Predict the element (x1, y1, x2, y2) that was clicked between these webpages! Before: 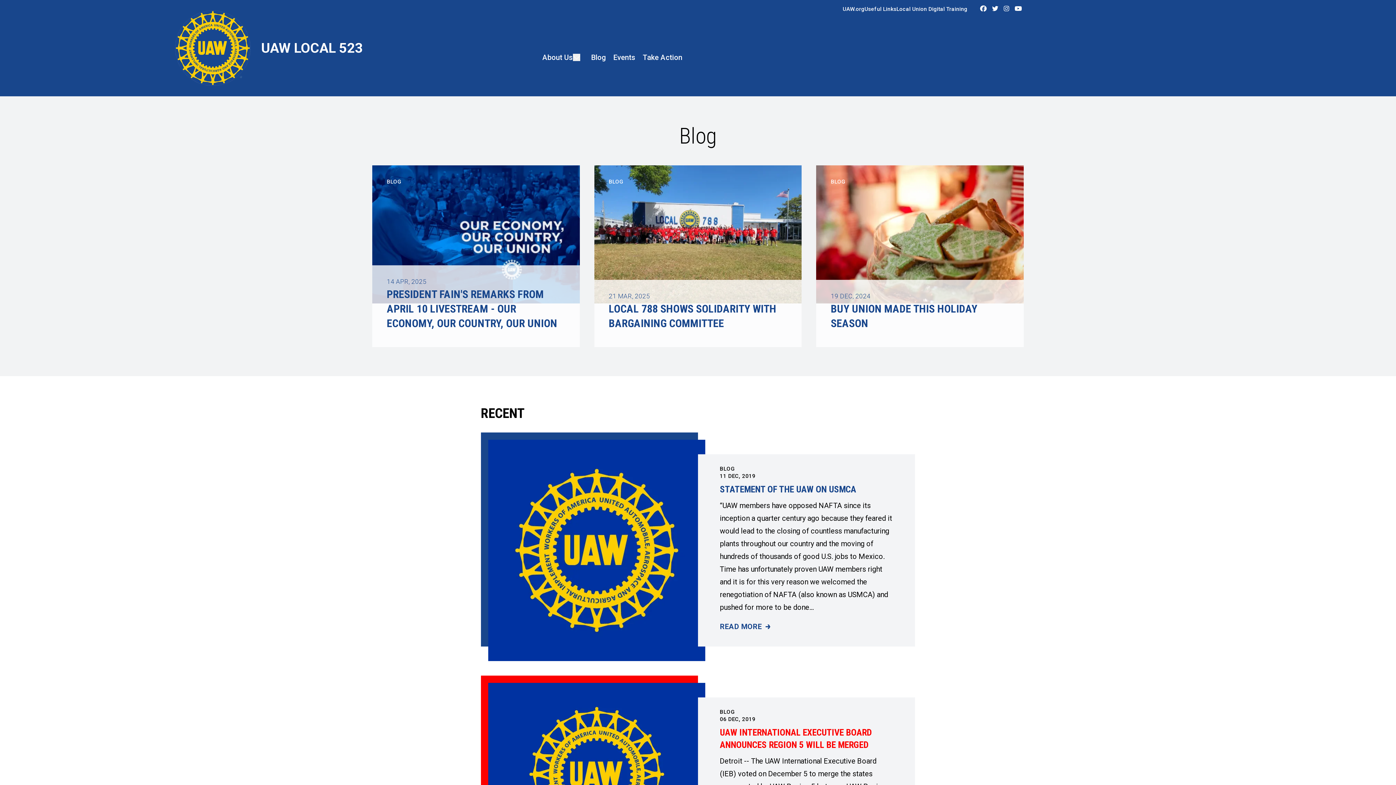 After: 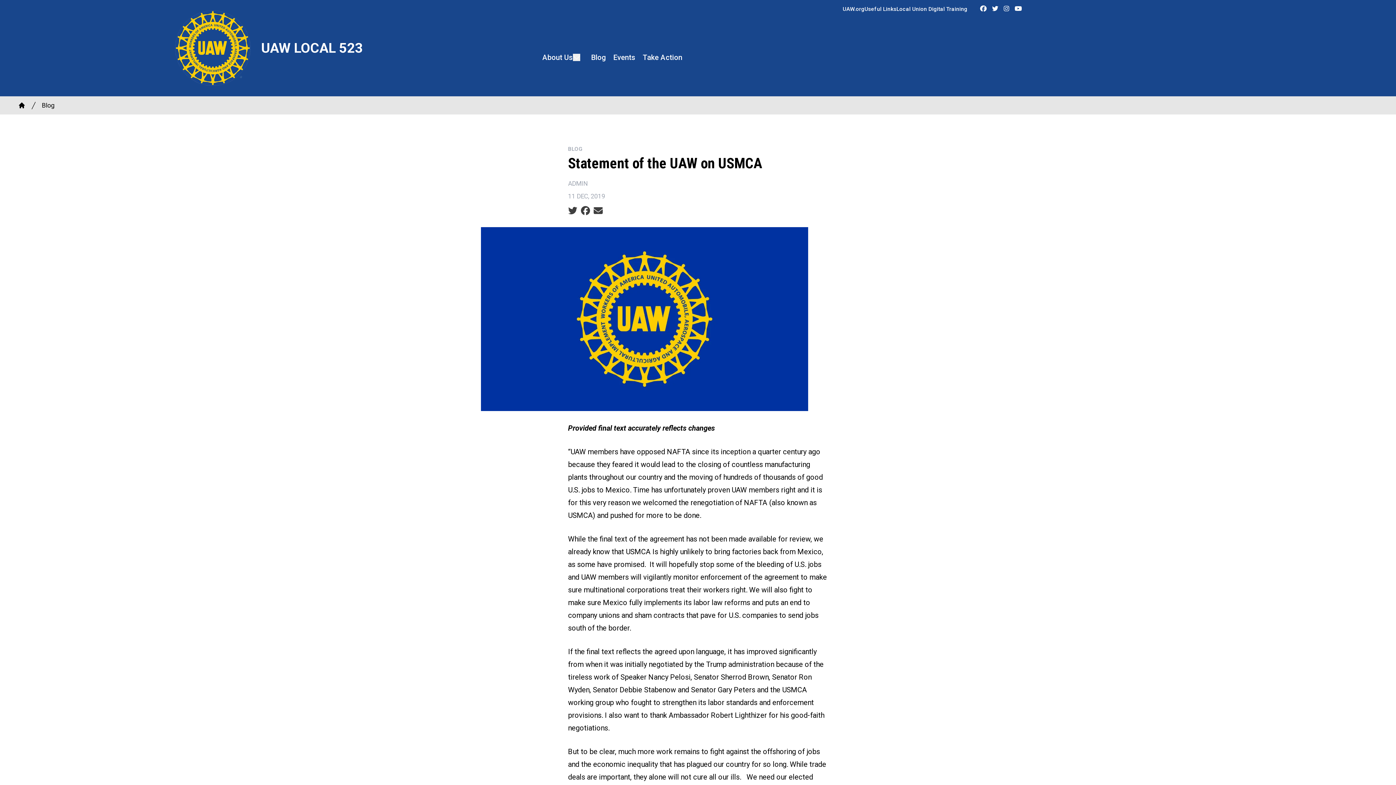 Action: label: STATEMENT OF THE UAW ON USMCA bbox: (720, 484, 856, 494)